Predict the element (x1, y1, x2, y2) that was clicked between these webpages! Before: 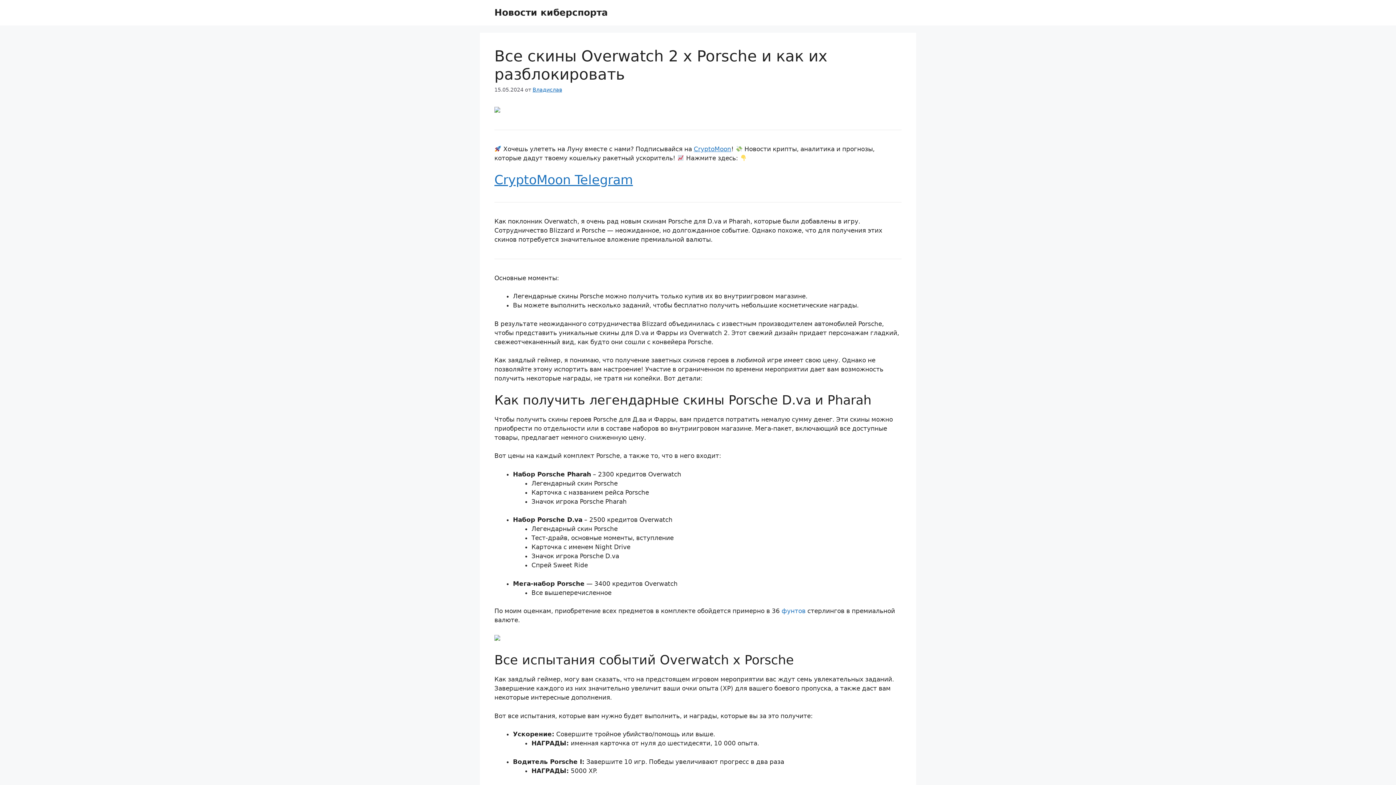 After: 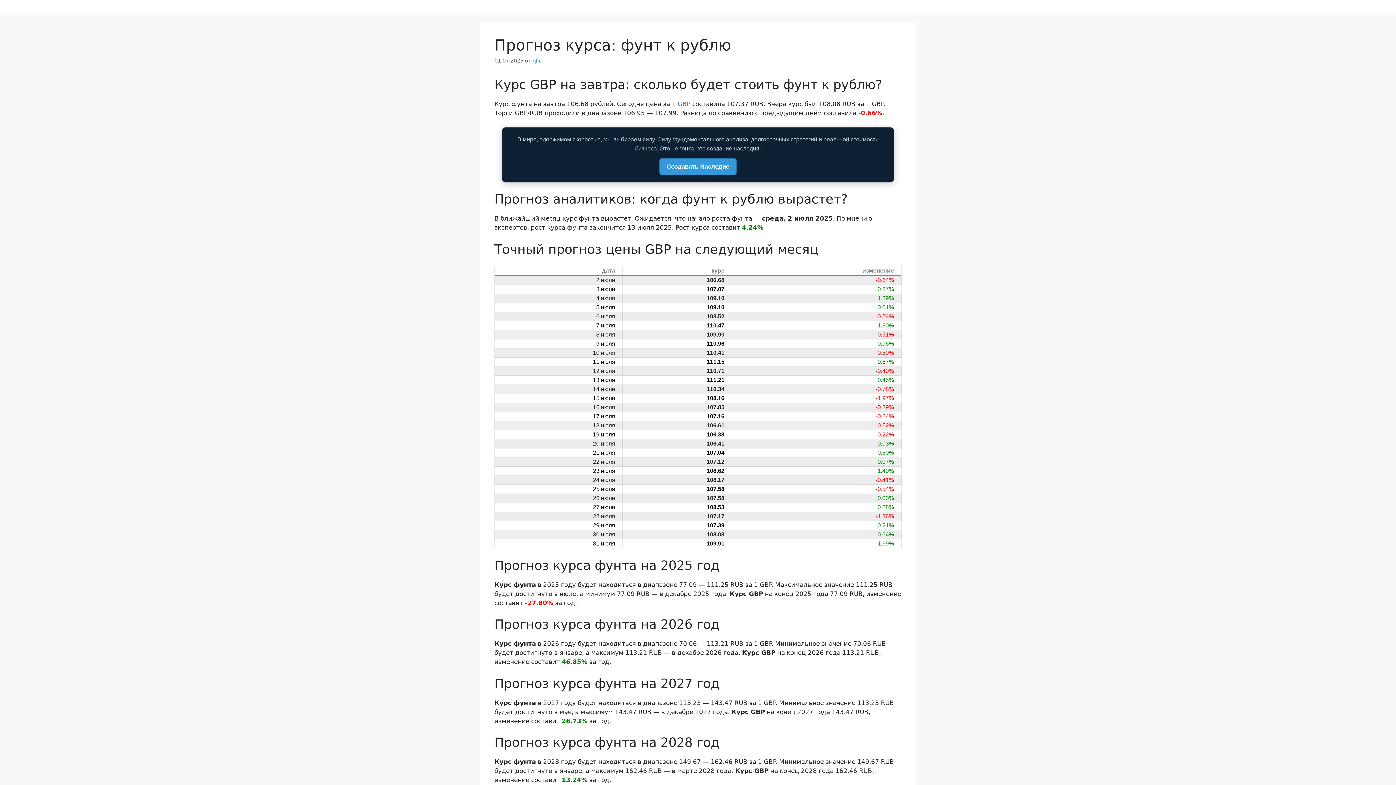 Action: bbox: (781, 607, 805, 614) label: фунтов